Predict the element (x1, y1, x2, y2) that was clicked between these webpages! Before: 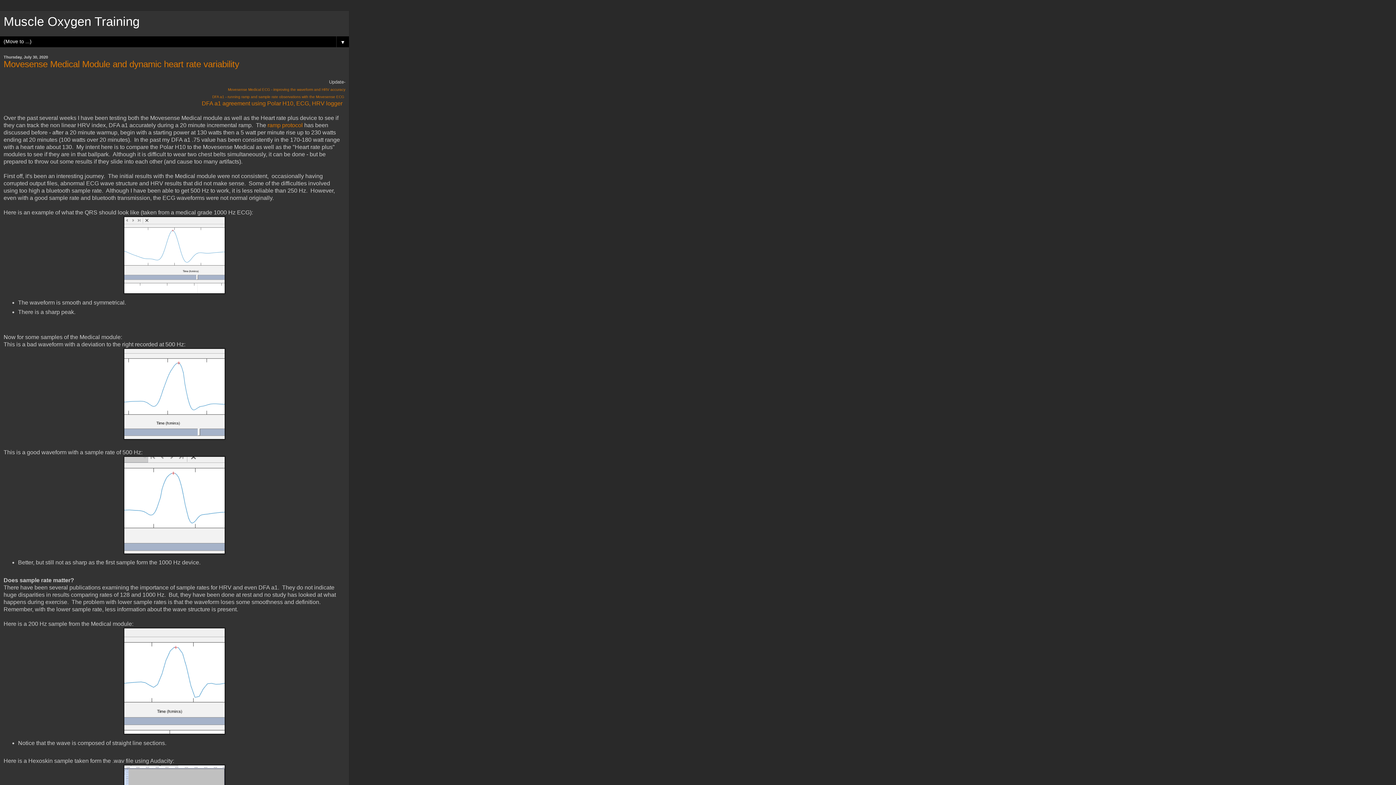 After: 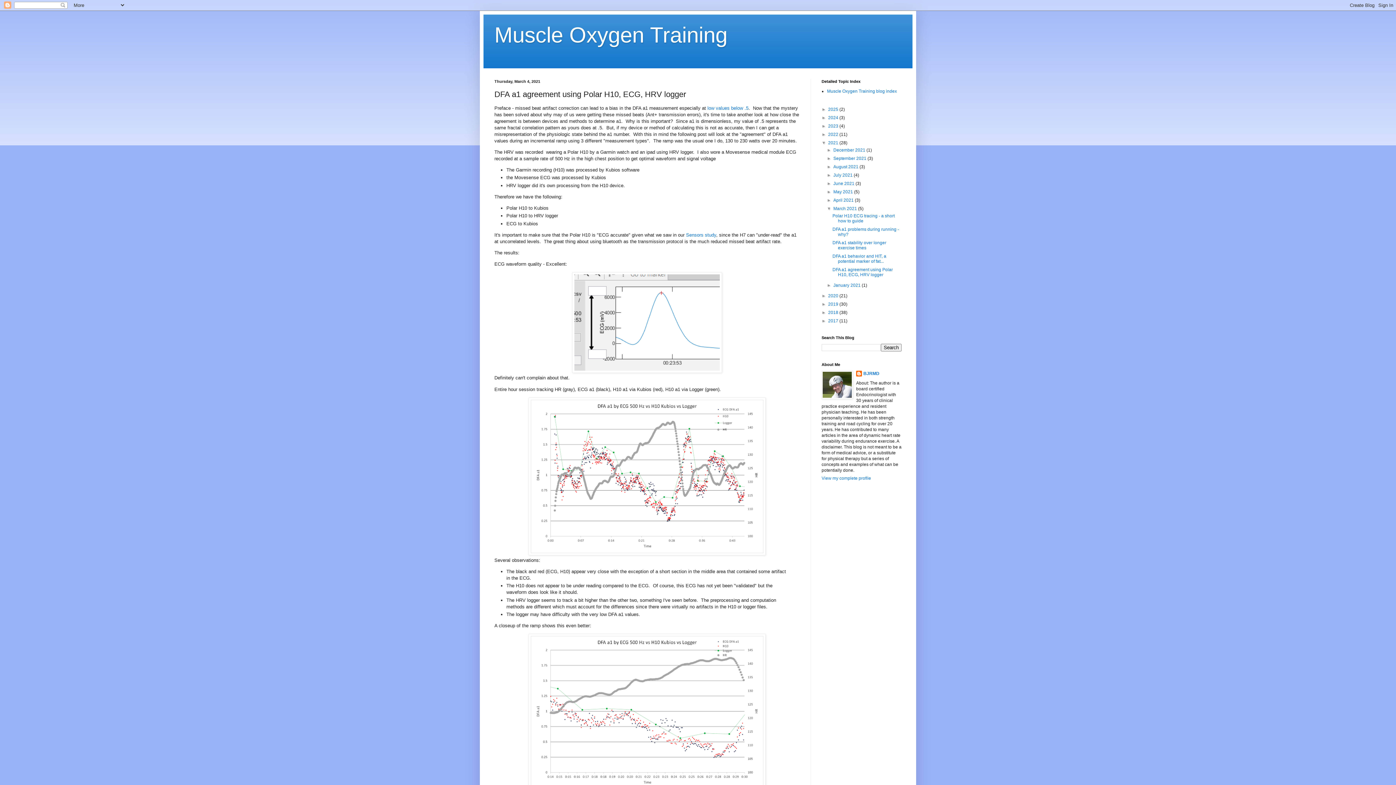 Action: label: DFA a1 agreement using Polar H10, ECG, HRV logger  bbox: (201, 100, 344, 106)